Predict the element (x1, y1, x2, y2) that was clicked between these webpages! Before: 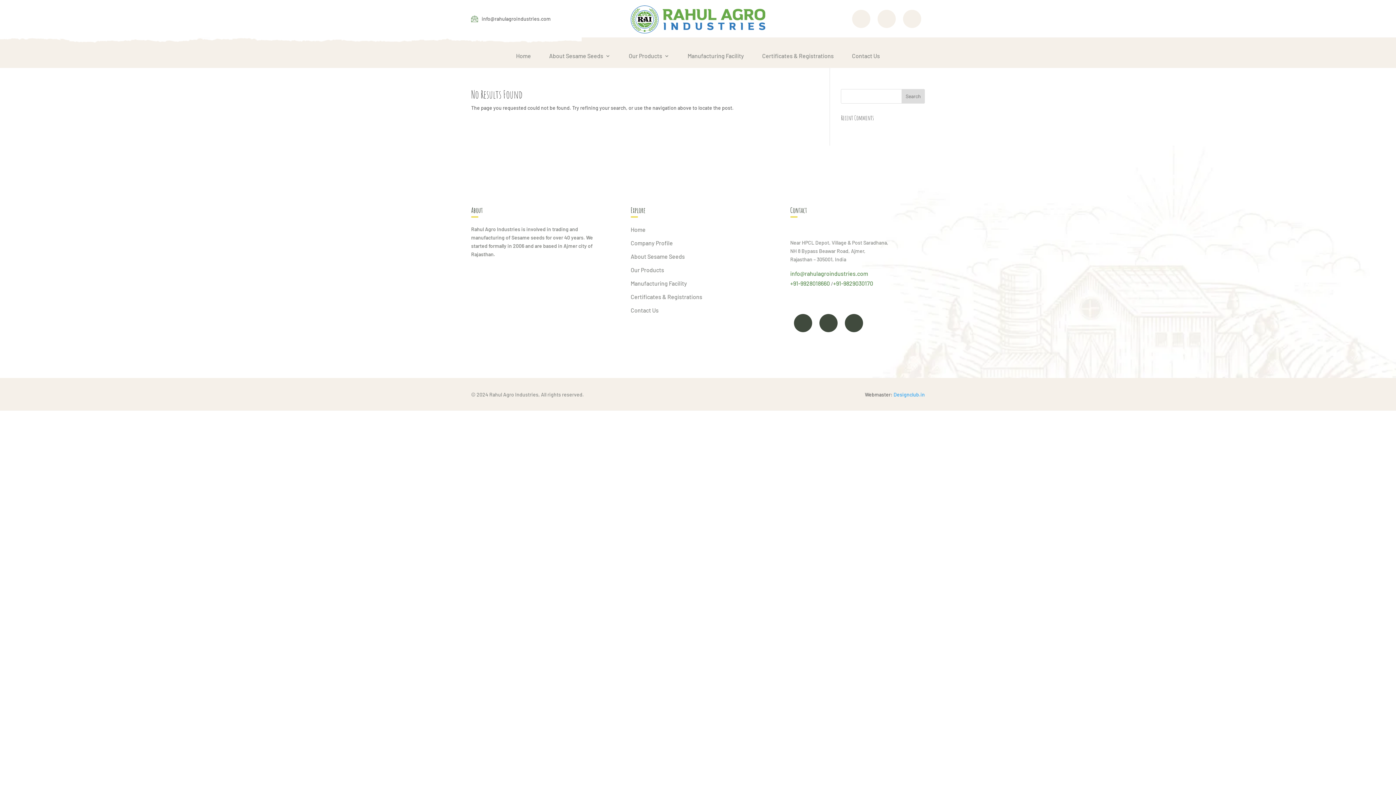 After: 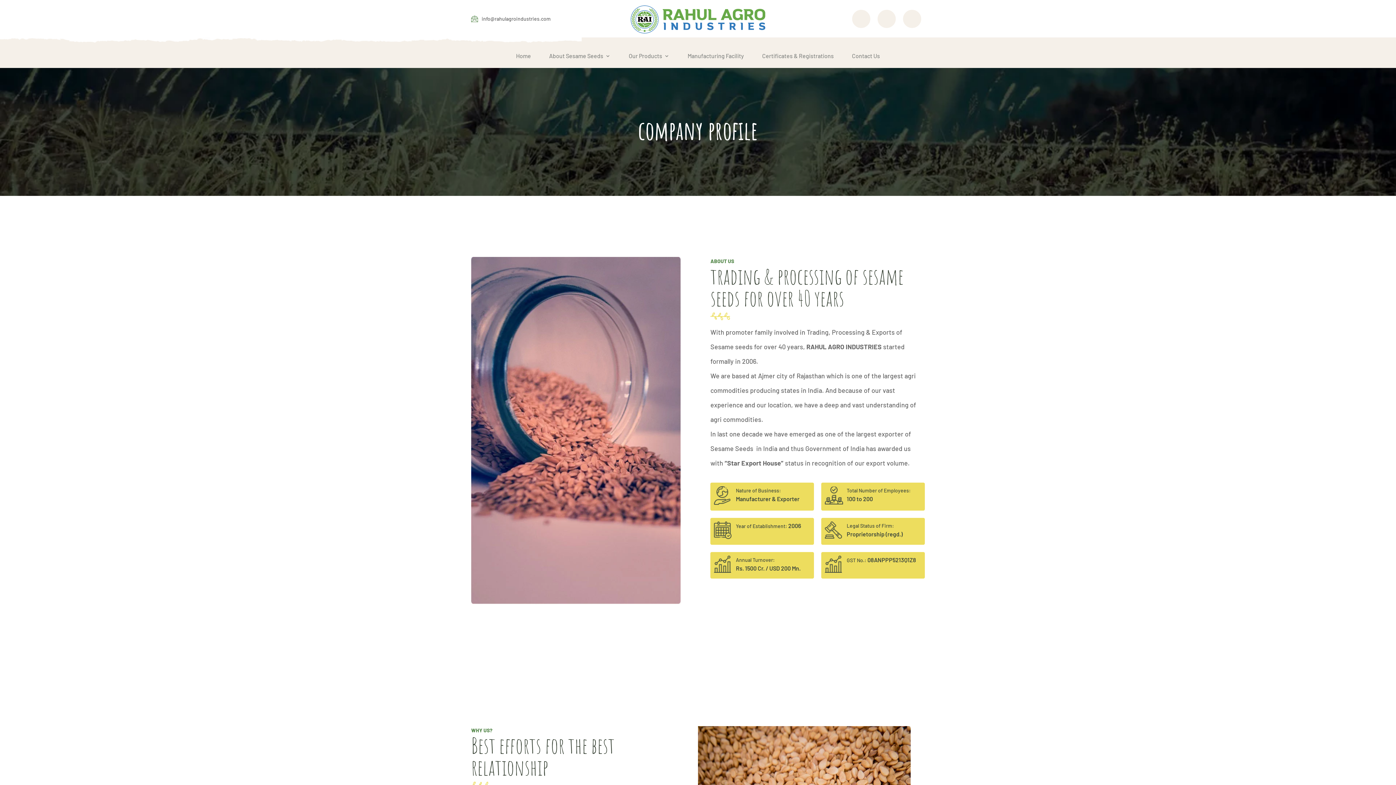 Action: label: Company Profile bbox: (630, 239, 673, 246)